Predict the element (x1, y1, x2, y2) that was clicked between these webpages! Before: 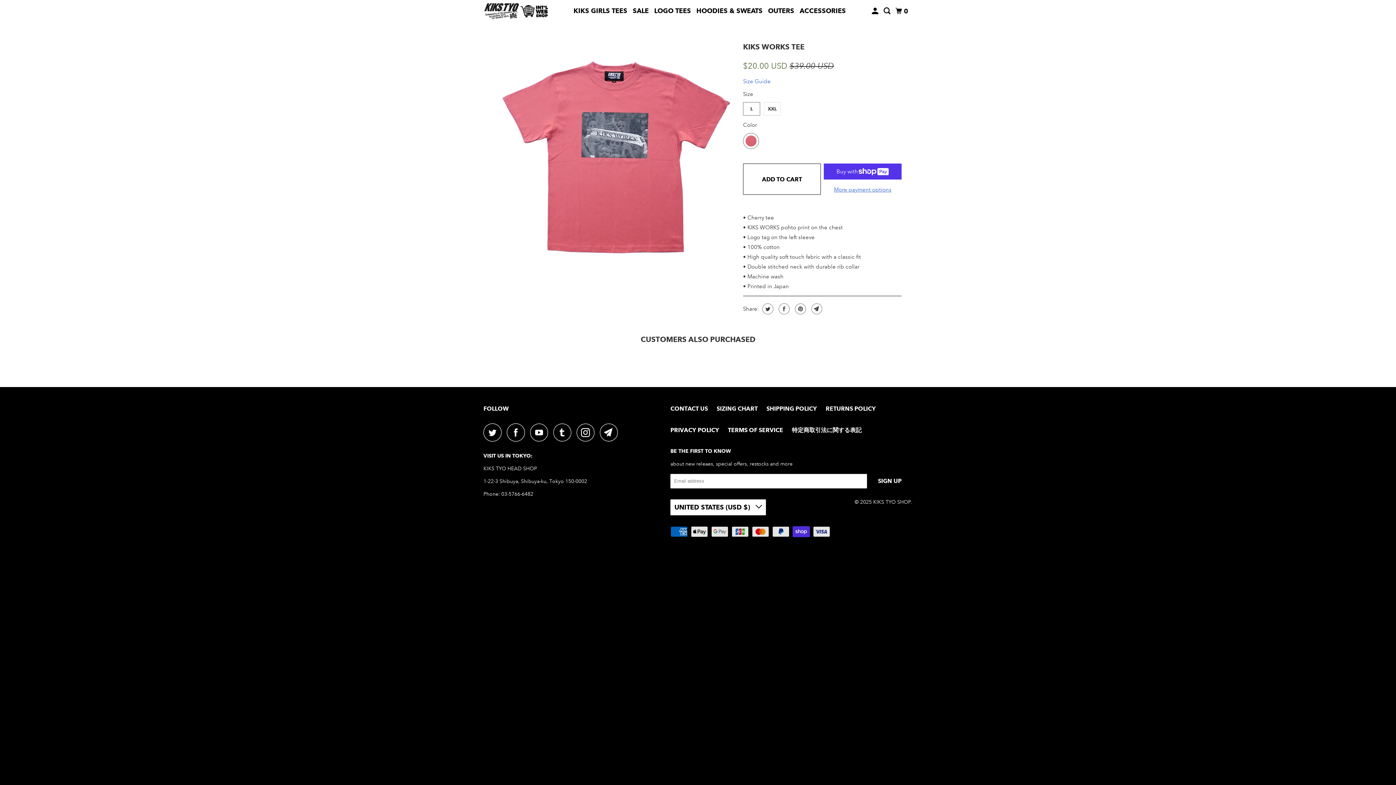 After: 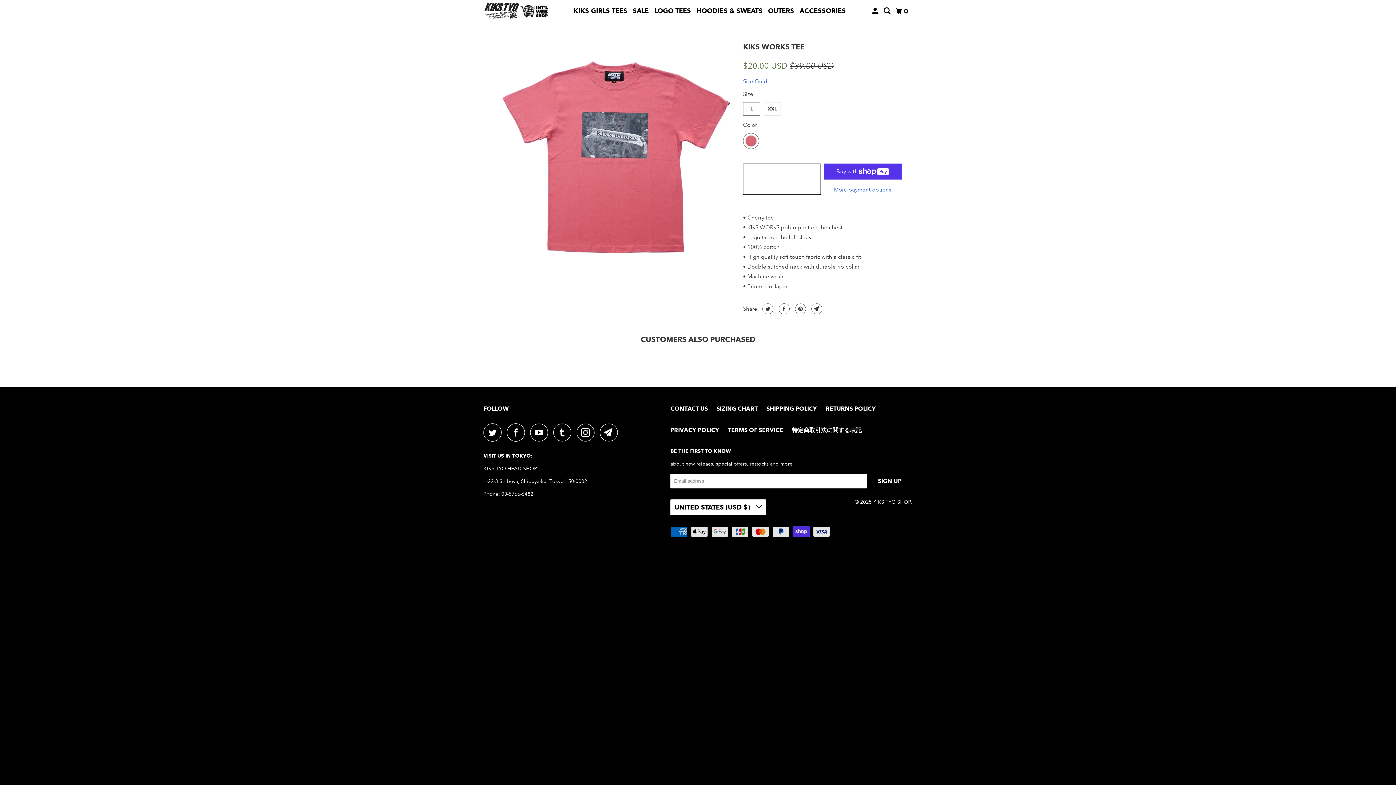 Action: bbox: (743, 163, 821, 194) label: ADD TO CART